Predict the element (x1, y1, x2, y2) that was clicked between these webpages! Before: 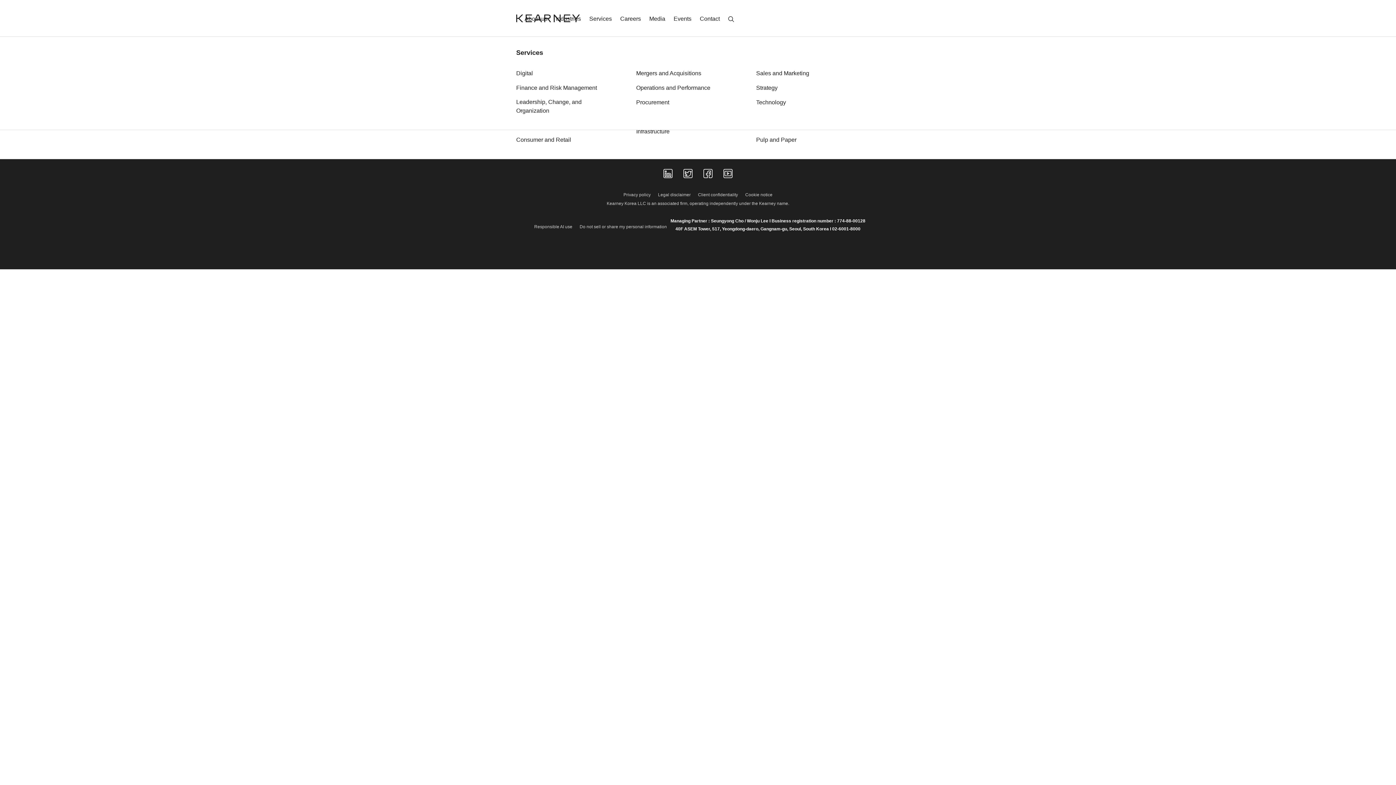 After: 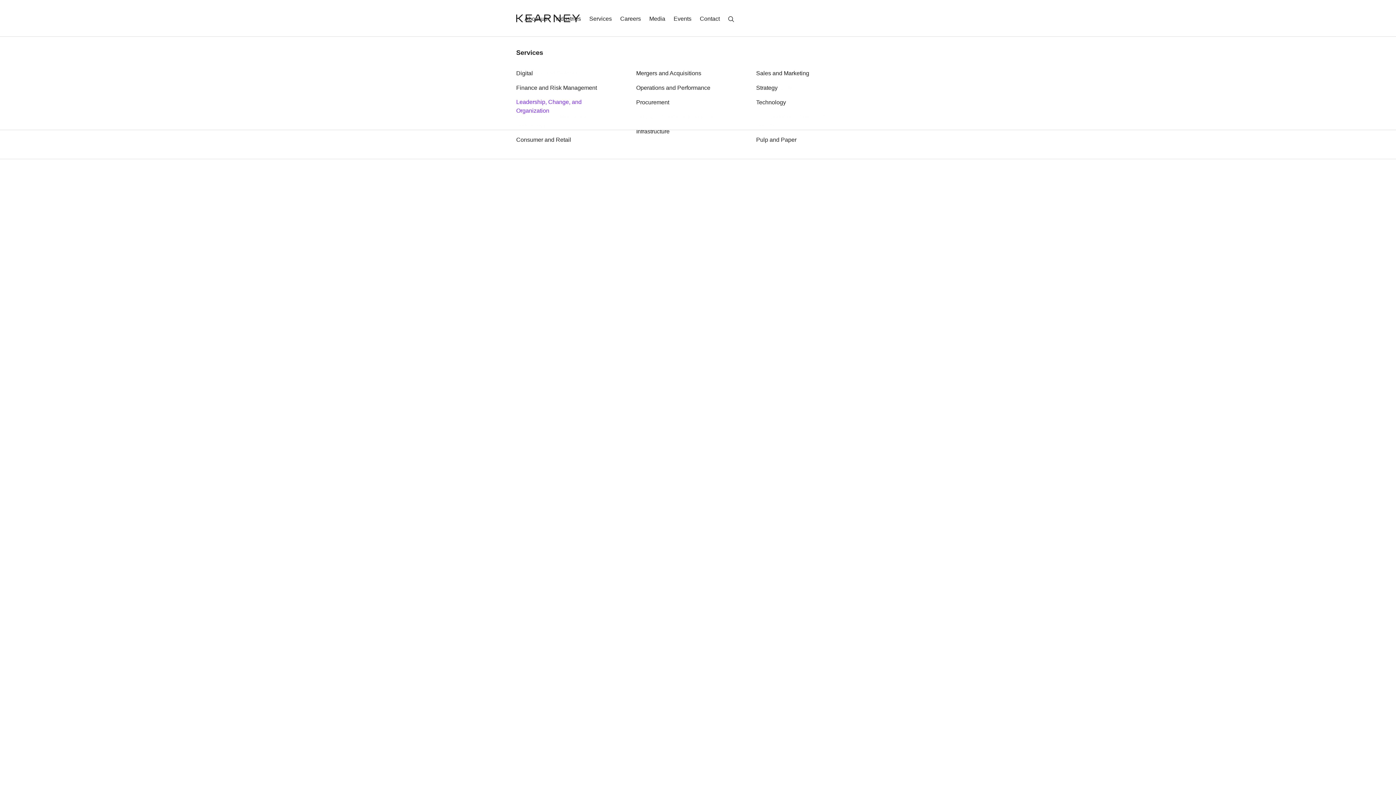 Action: bbox: (516, 97, 605, 120) label: Leadership, Change, and Organization